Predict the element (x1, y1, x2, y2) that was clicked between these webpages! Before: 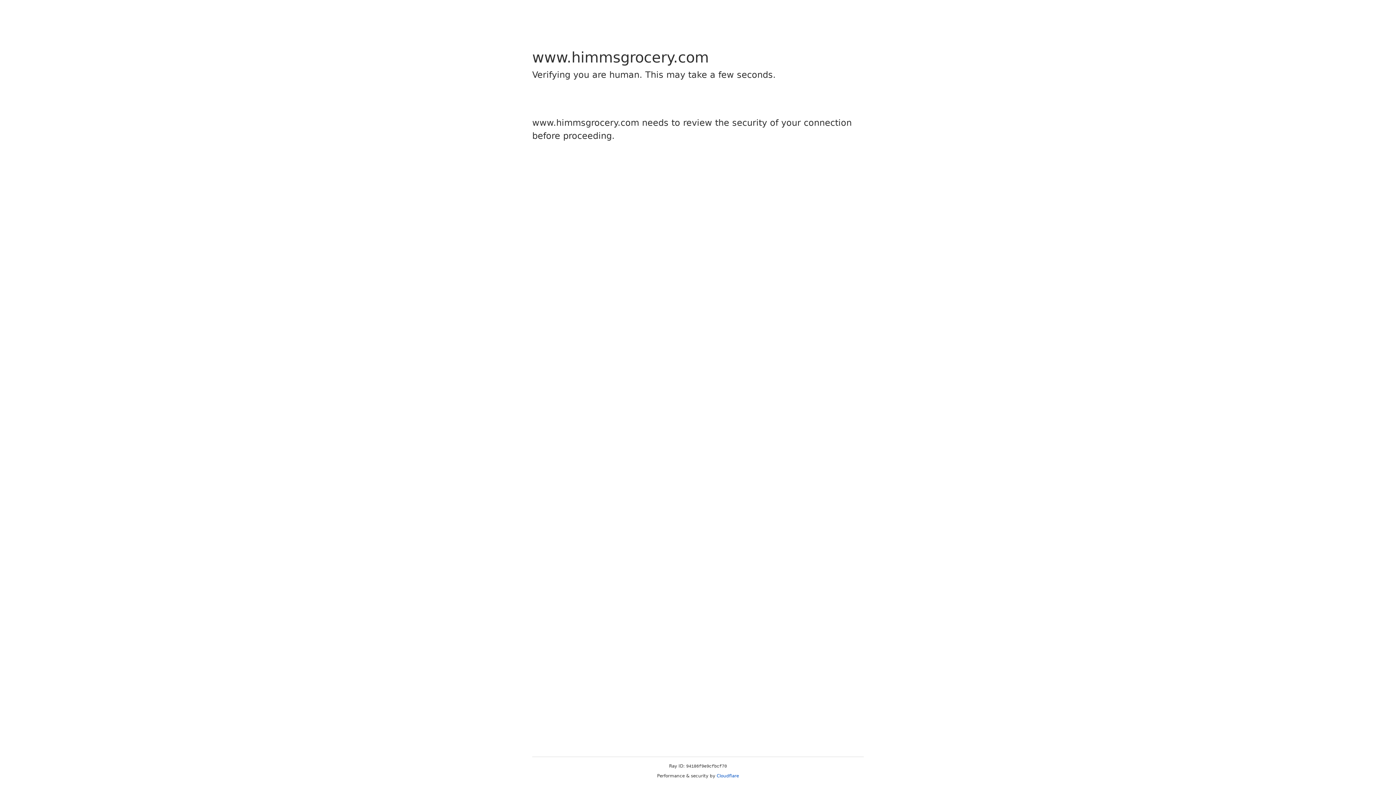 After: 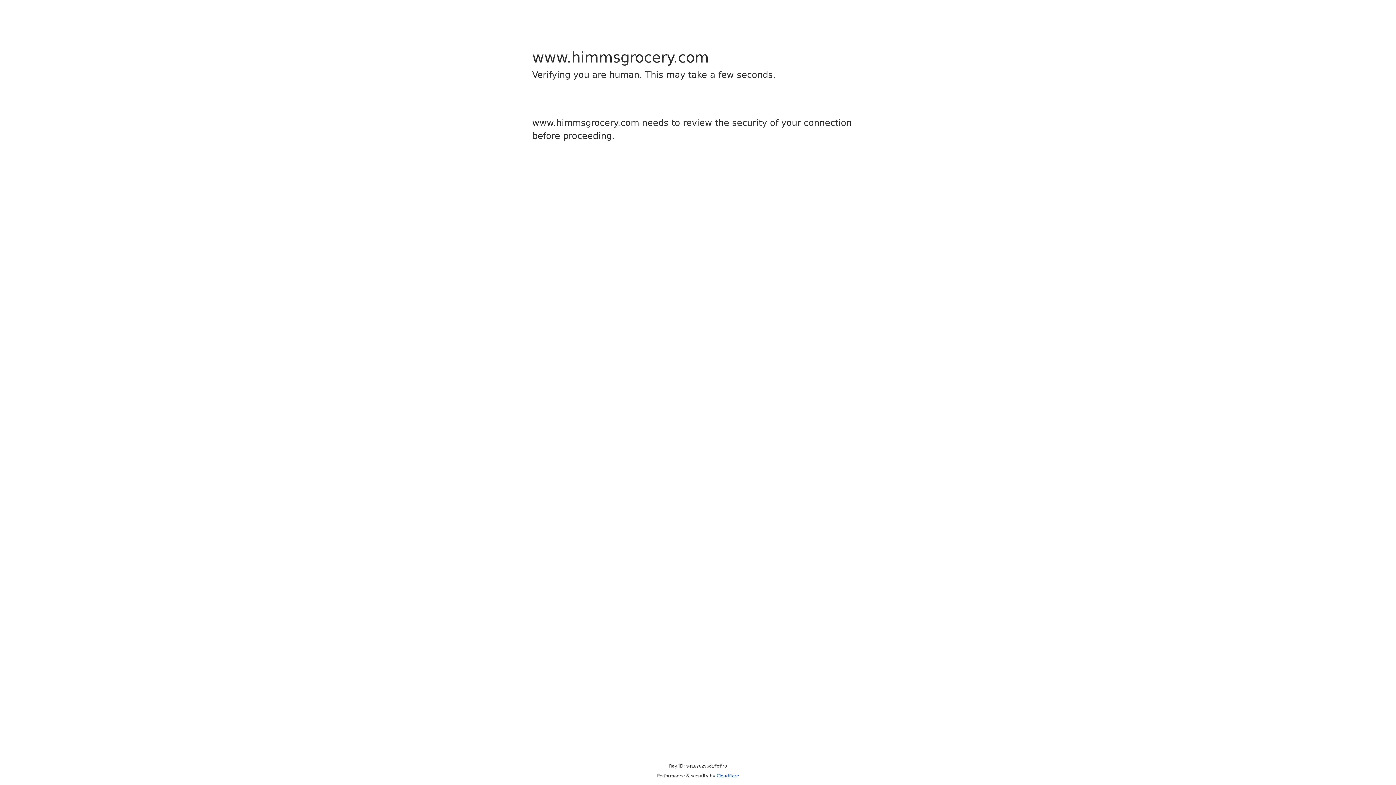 Action: bbox: (716, 773, 739, 778) label: Cloudflare